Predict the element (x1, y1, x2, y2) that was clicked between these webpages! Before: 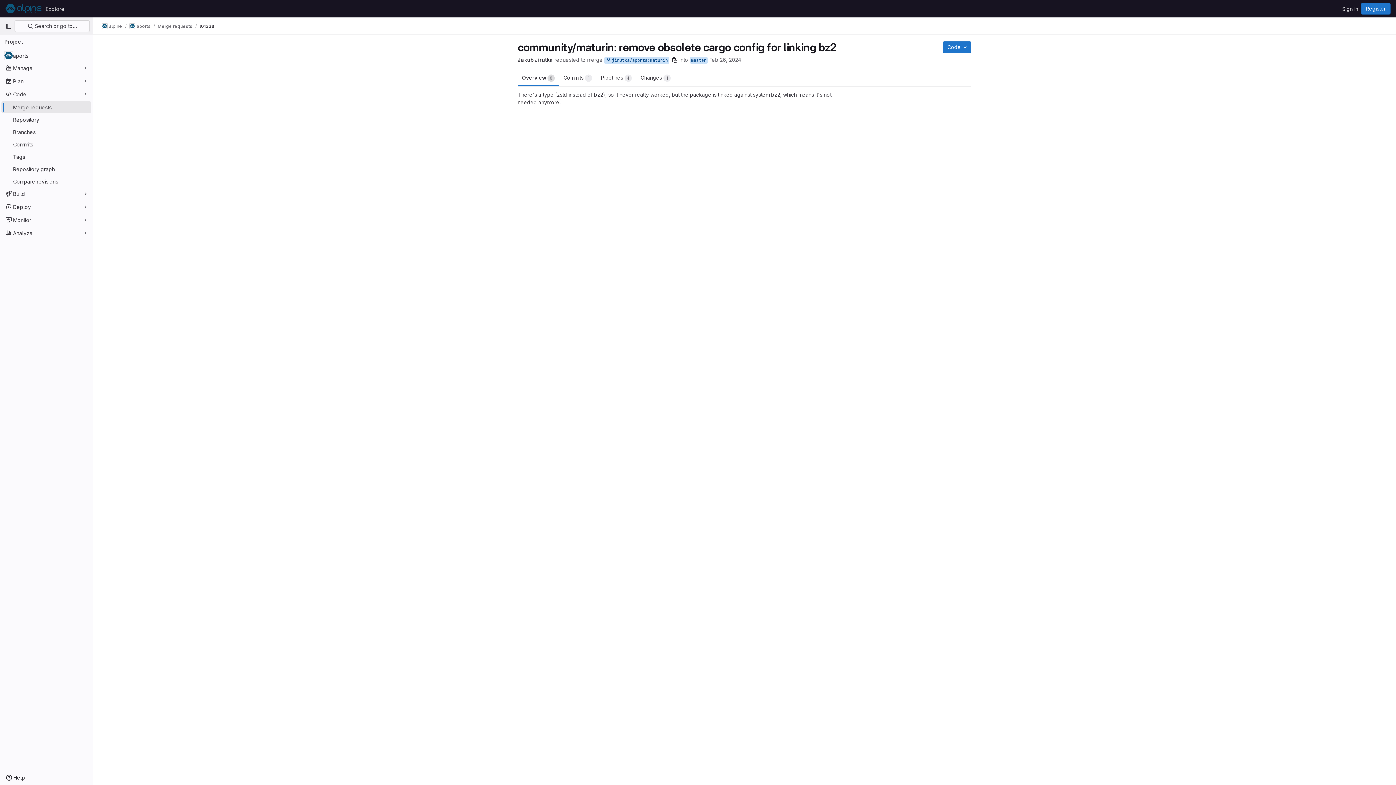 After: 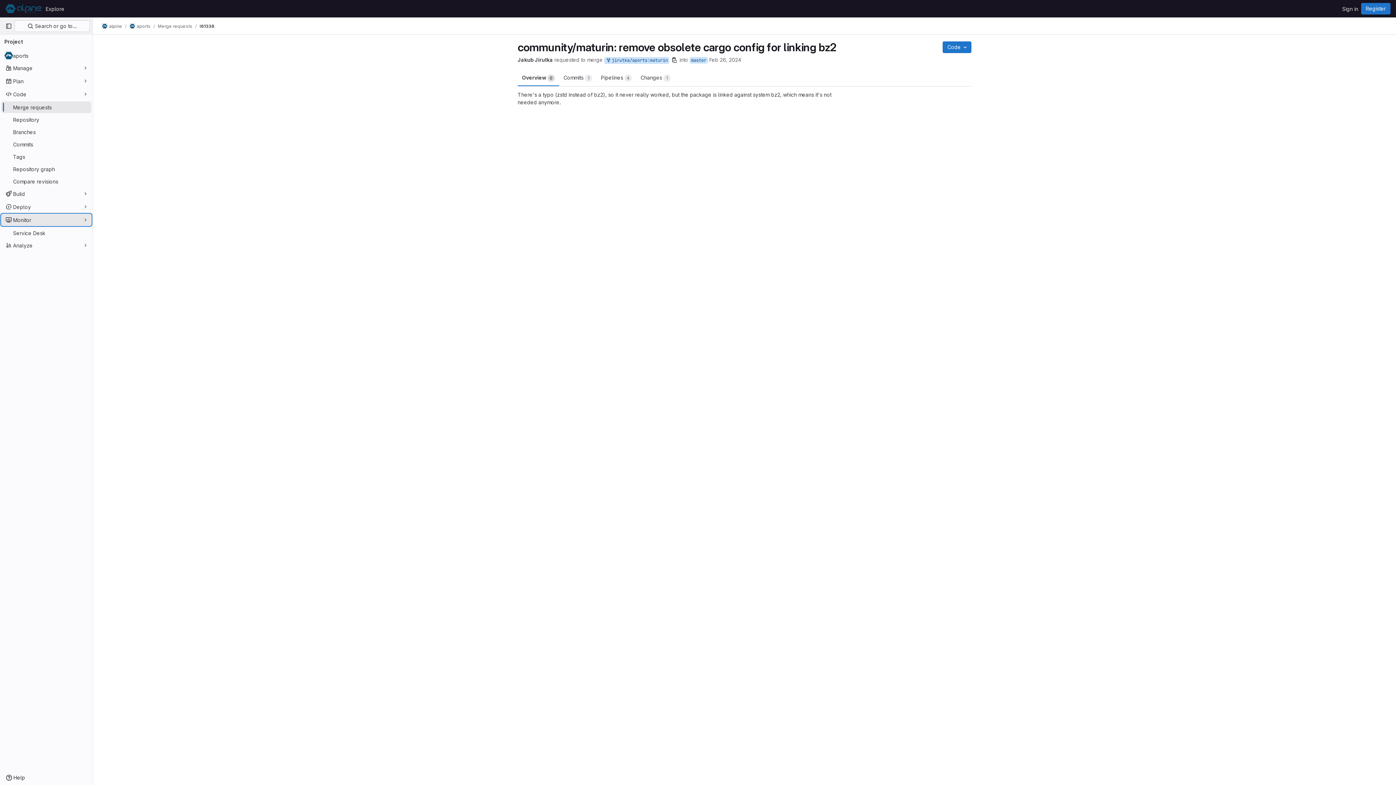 Action: bbox: (1, 214, 91, 225) label: Monitor